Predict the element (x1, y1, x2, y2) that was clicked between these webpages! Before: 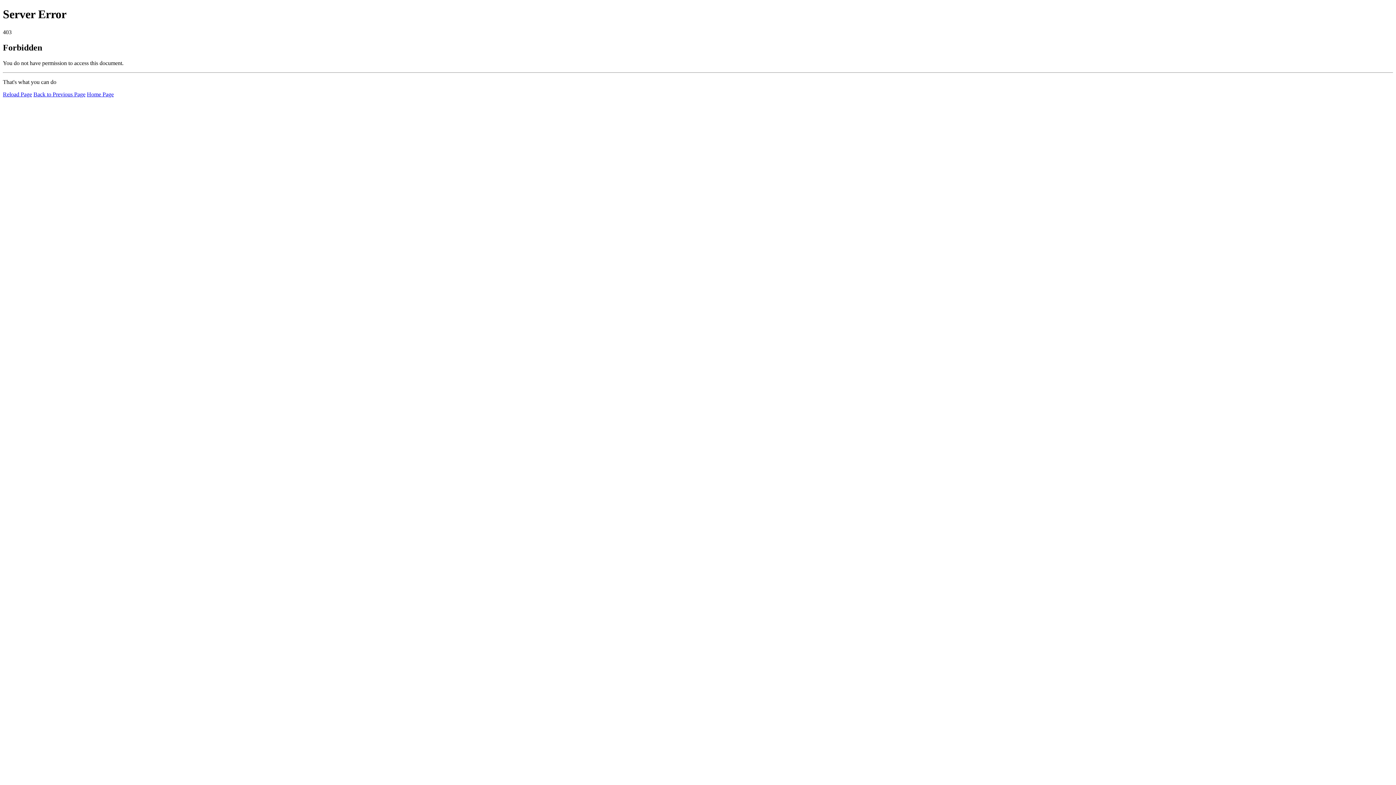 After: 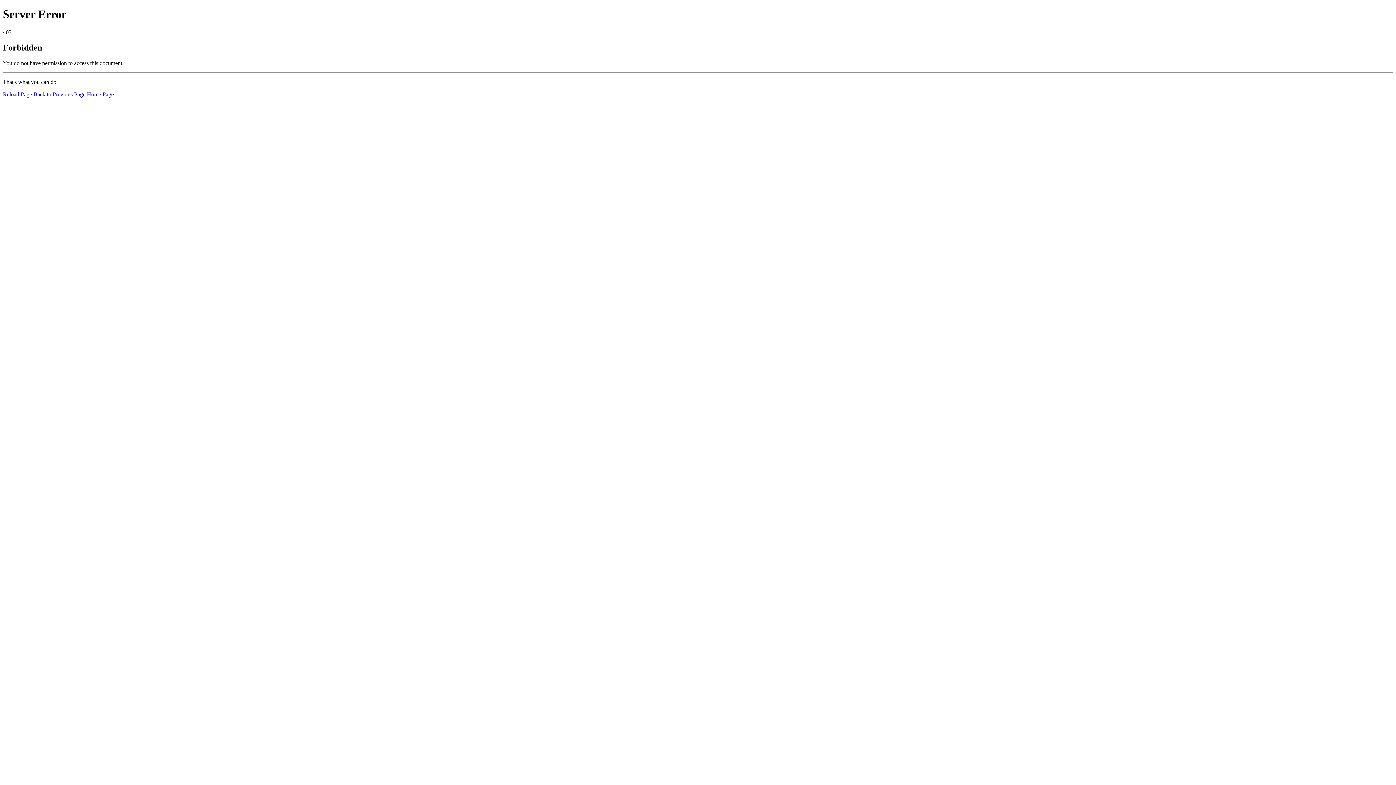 Action: bbox: (86, 91, 113, 97) label: Home Page